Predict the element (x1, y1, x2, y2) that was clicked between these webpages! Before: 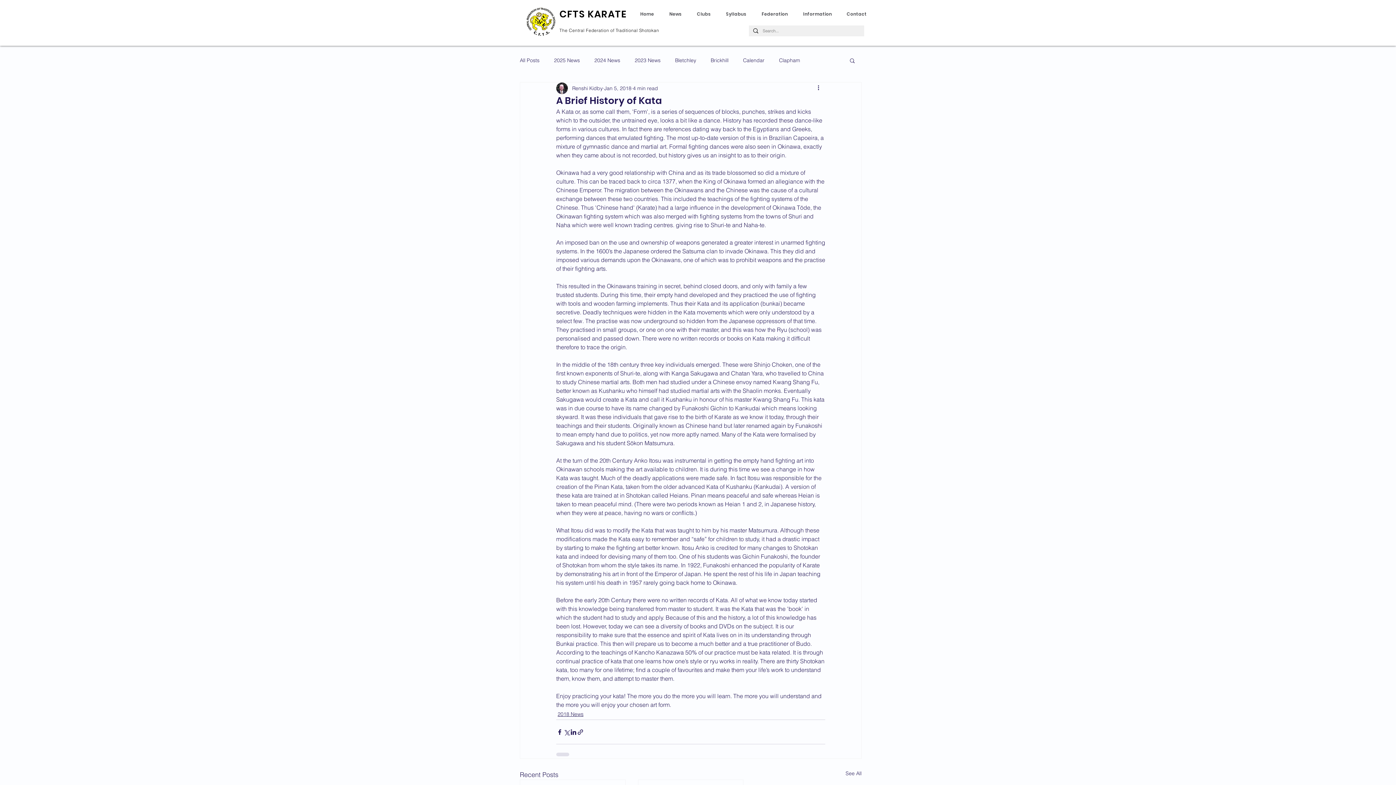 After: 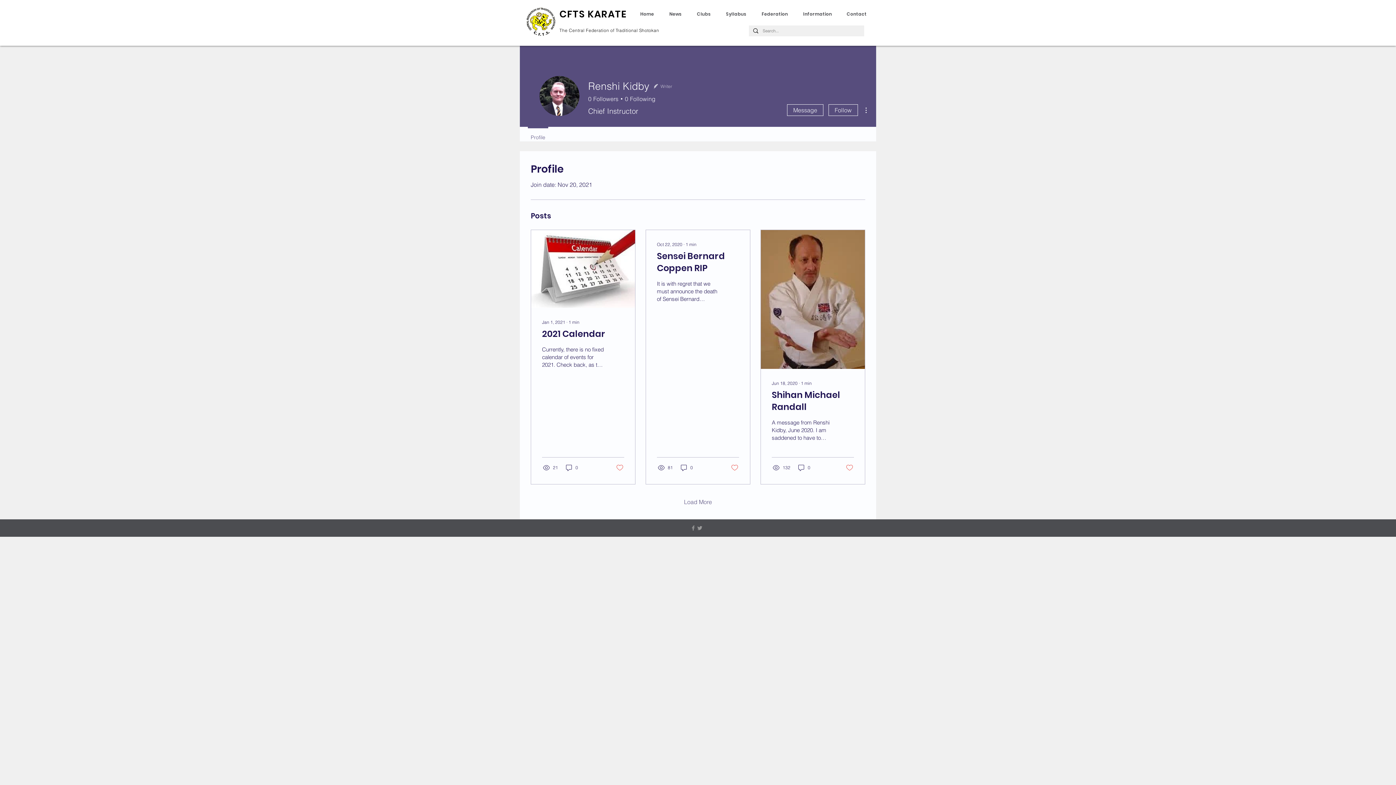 Action: bbox: (572, 84, 602, 92) label: Renshi Kidby